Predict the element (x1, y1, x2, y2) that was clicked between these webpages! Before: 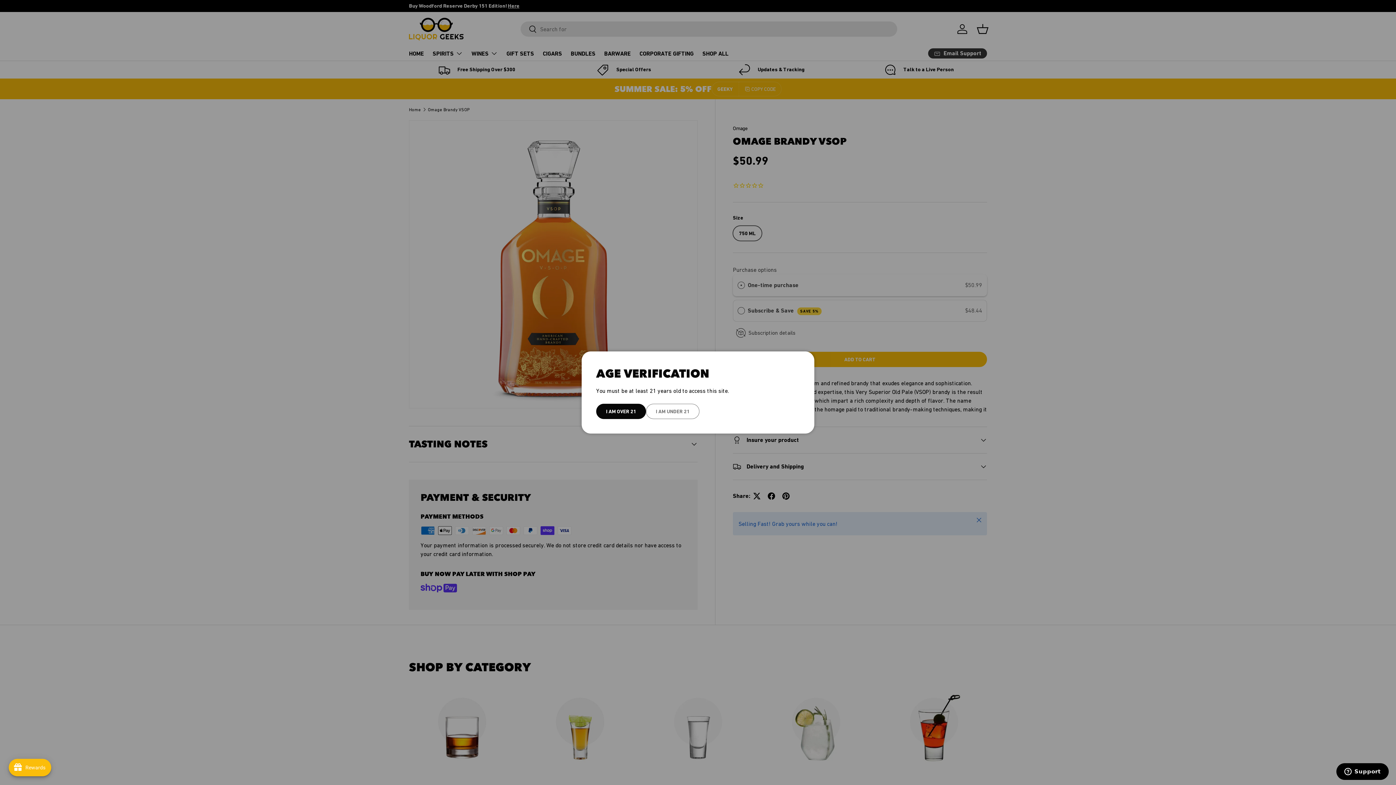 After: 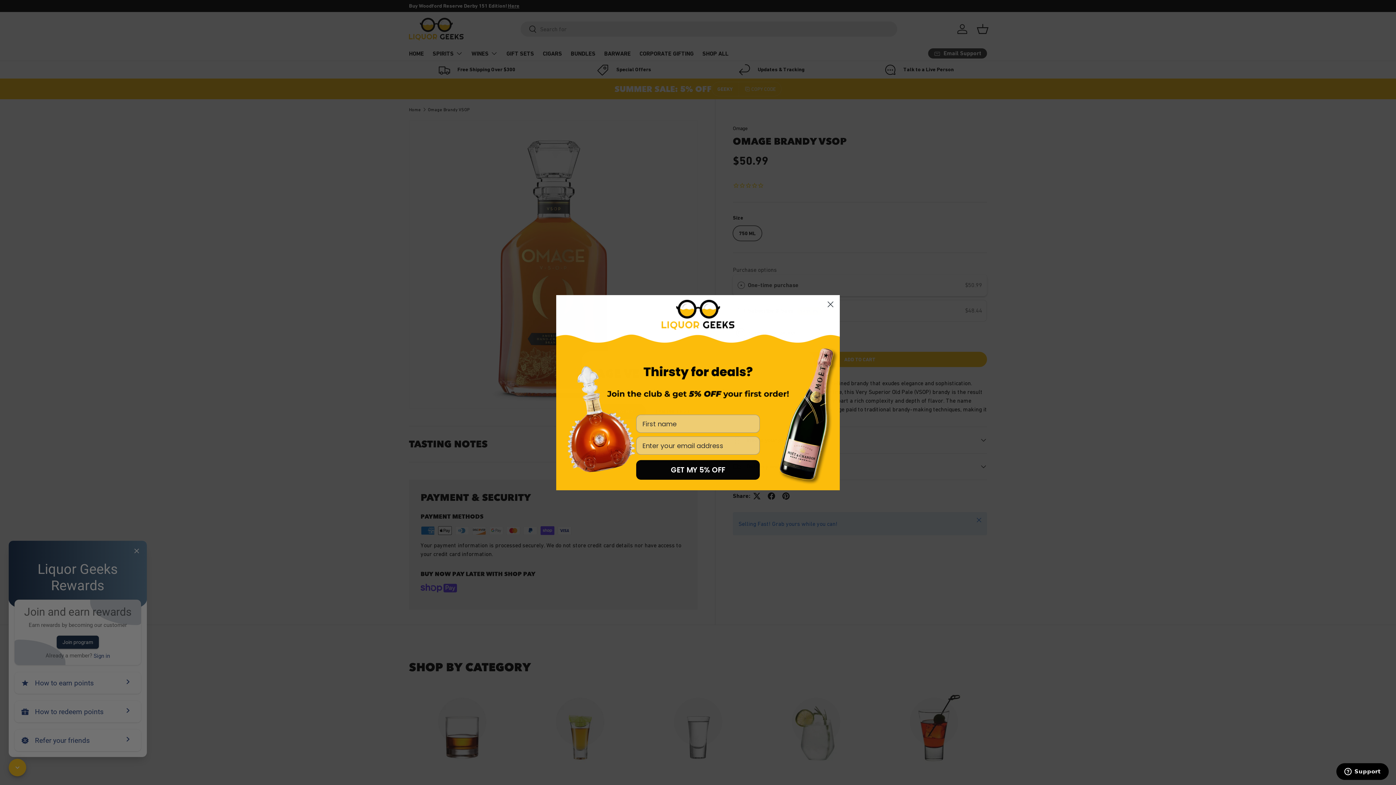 Action: bbox: (8, 759, 48, 776) label: Open Joy popup